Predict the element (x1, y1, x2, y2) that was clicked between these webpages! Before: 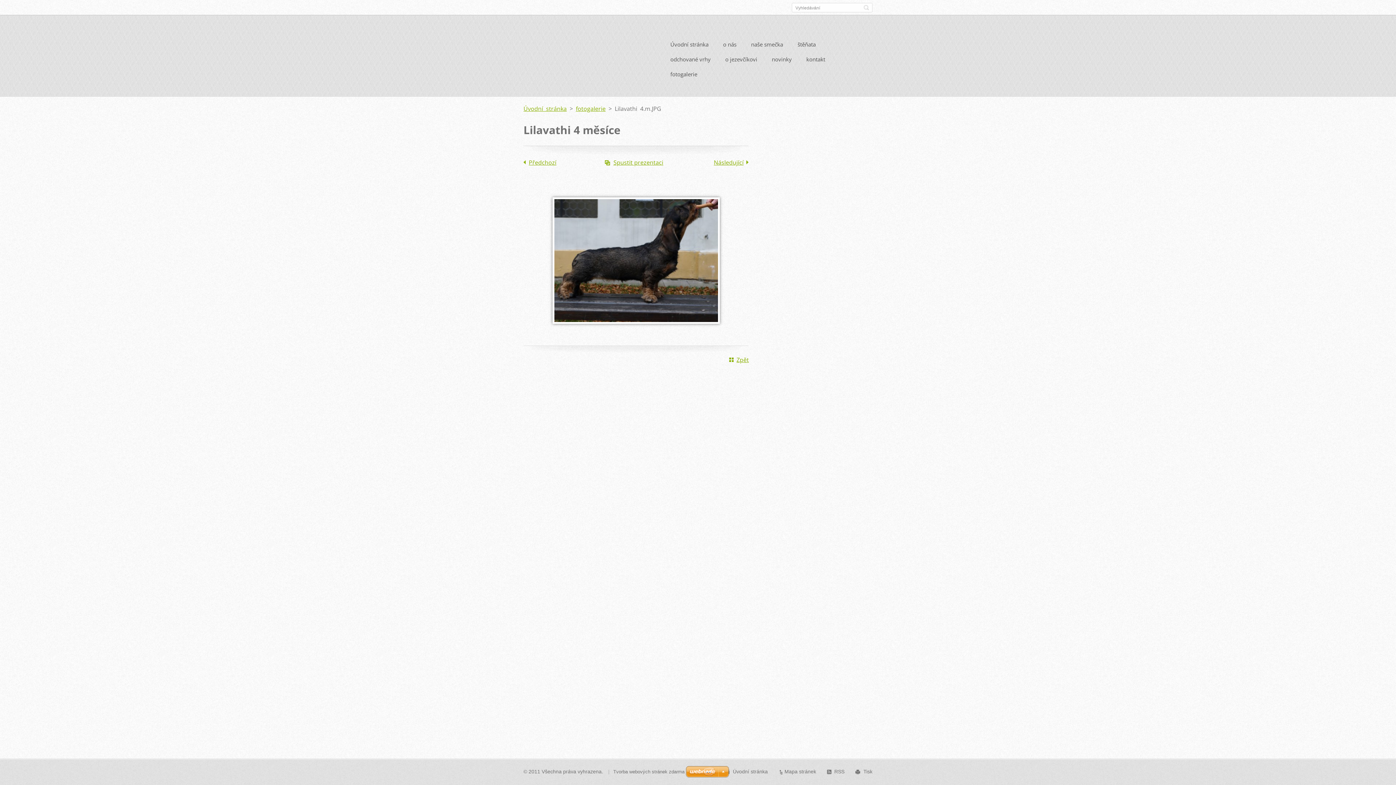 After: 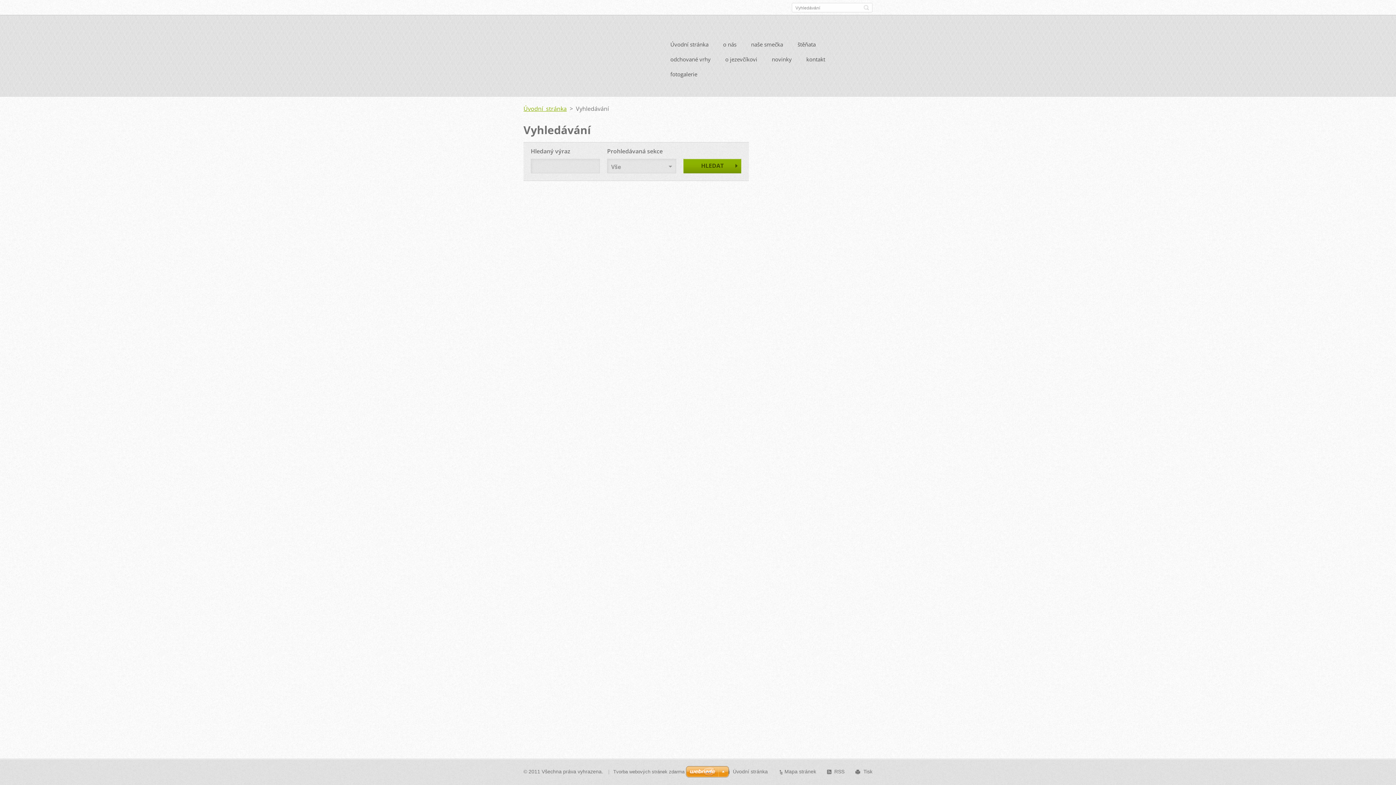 Action: bbox: (862, 3, 870, 11) label: Hledat